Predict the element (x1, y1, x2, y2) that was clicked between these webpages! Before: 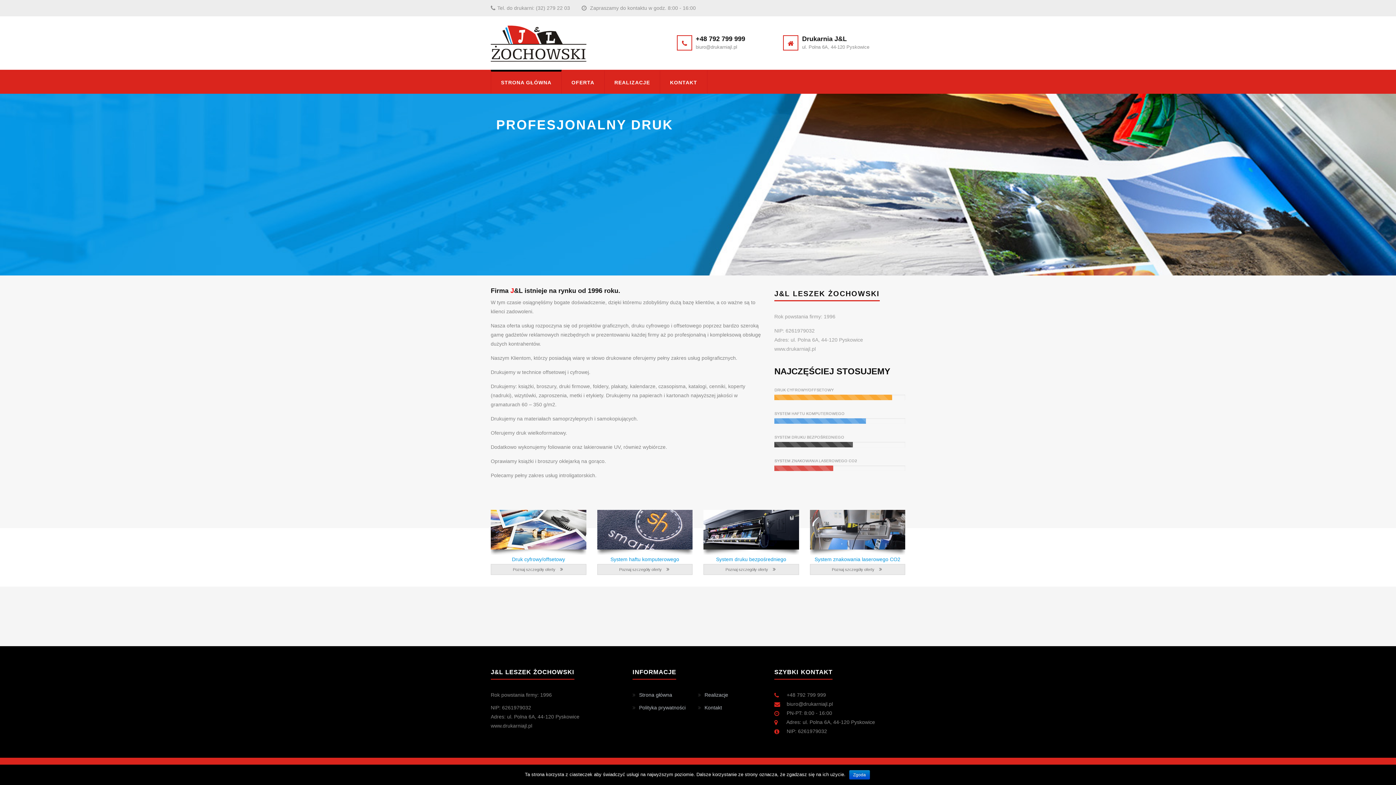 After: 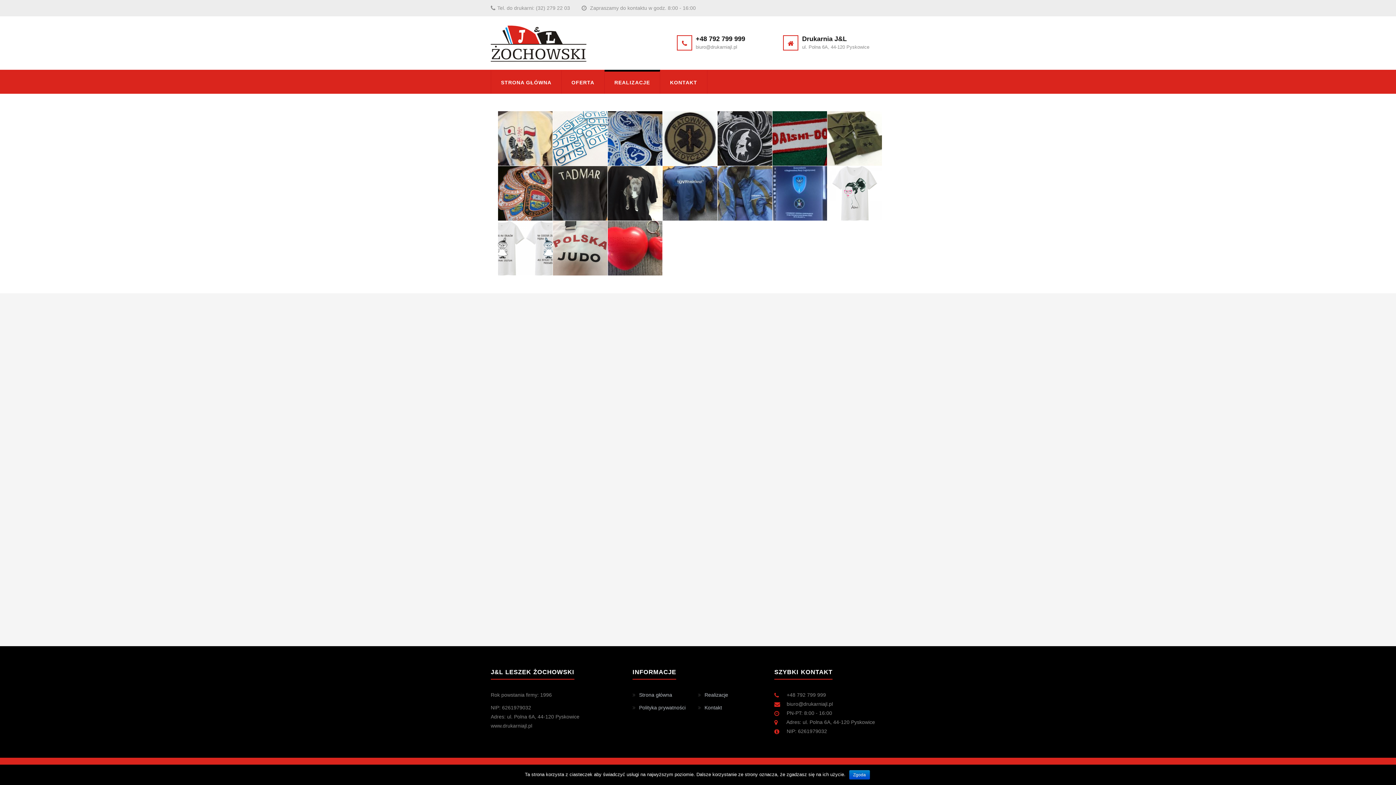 Action: label: REALIZACJE bbox: (604, 69, 660, 93)